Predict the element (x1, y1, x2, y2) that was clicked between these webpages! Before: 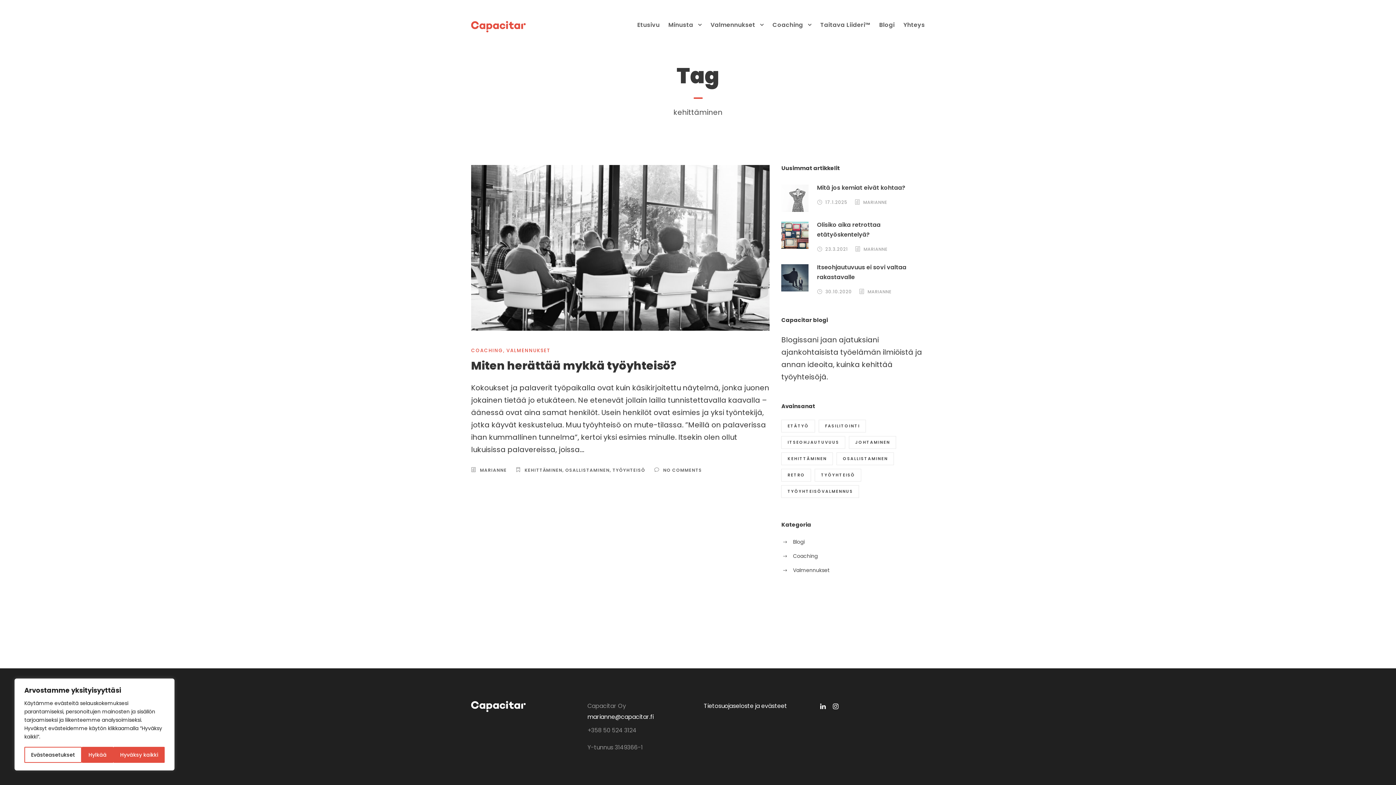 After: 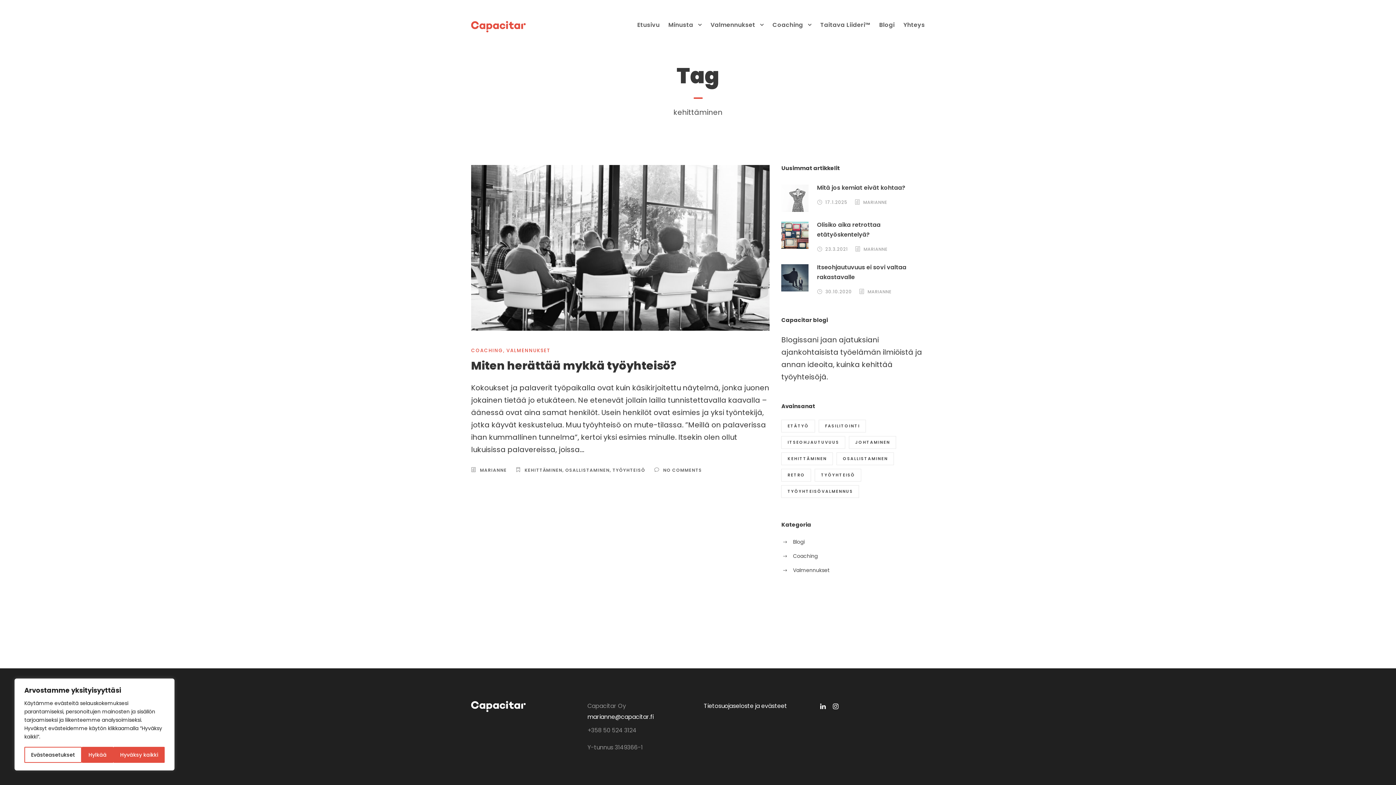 Action: bbox: (833, 702, 838, 711)